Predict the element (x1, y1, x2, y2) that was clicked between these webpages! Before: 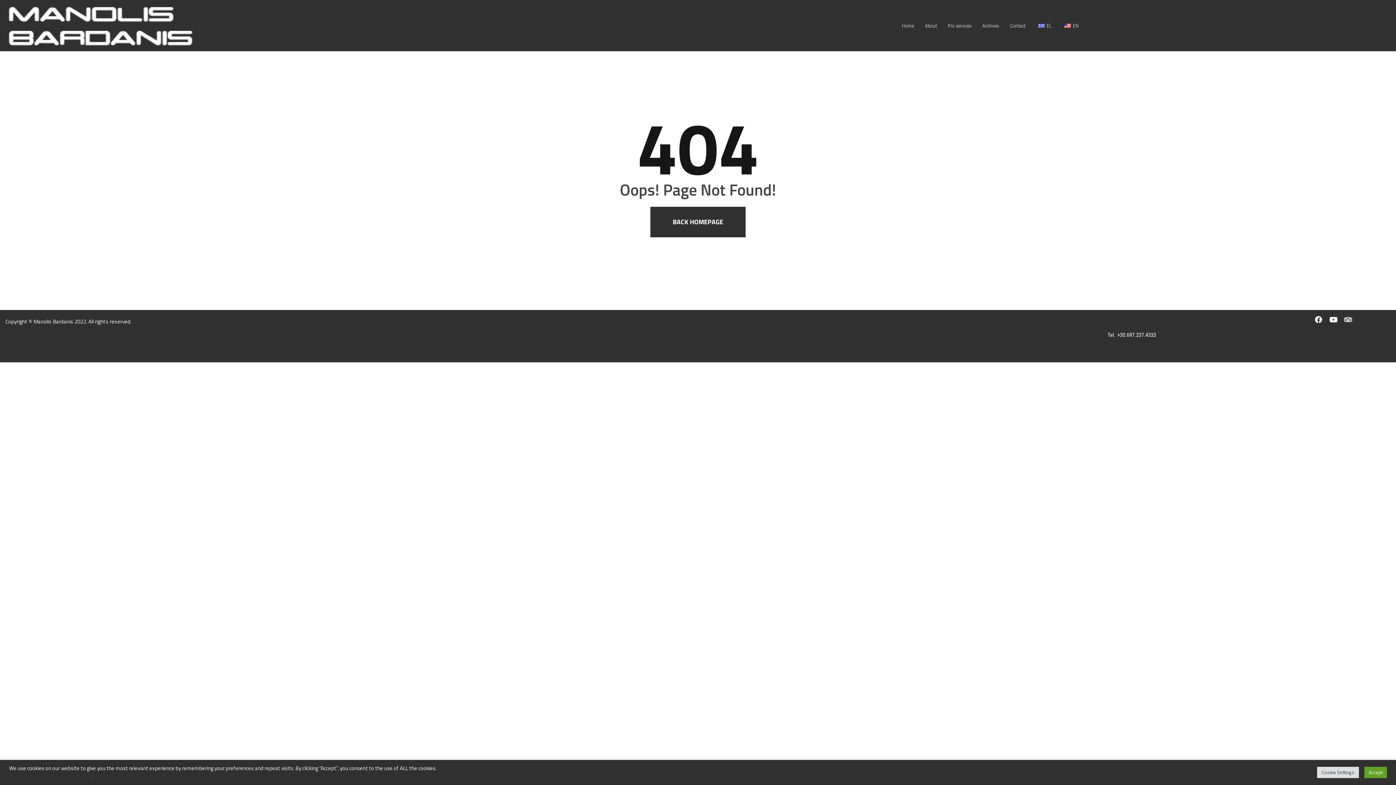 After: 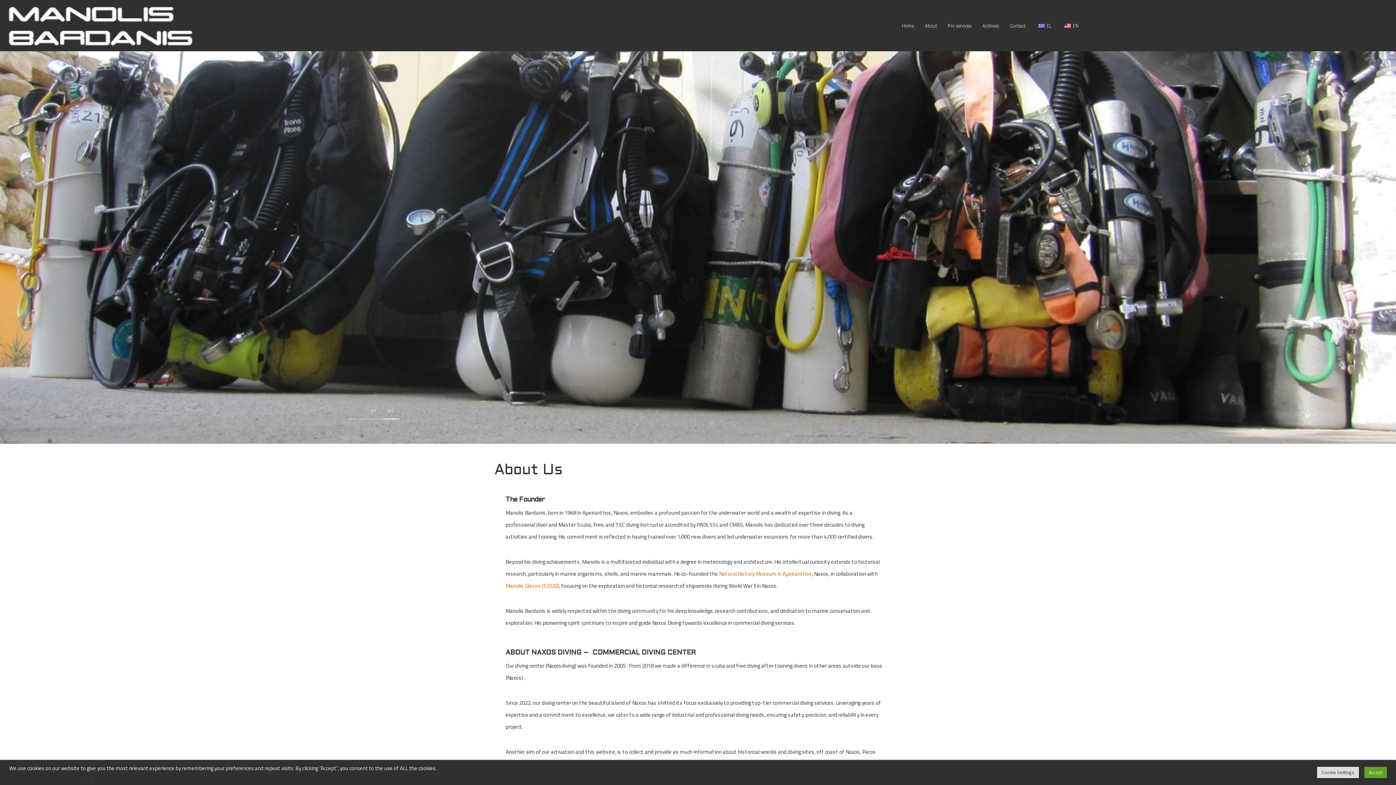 Action: label: About bbox: (919, 17, 942, 33)